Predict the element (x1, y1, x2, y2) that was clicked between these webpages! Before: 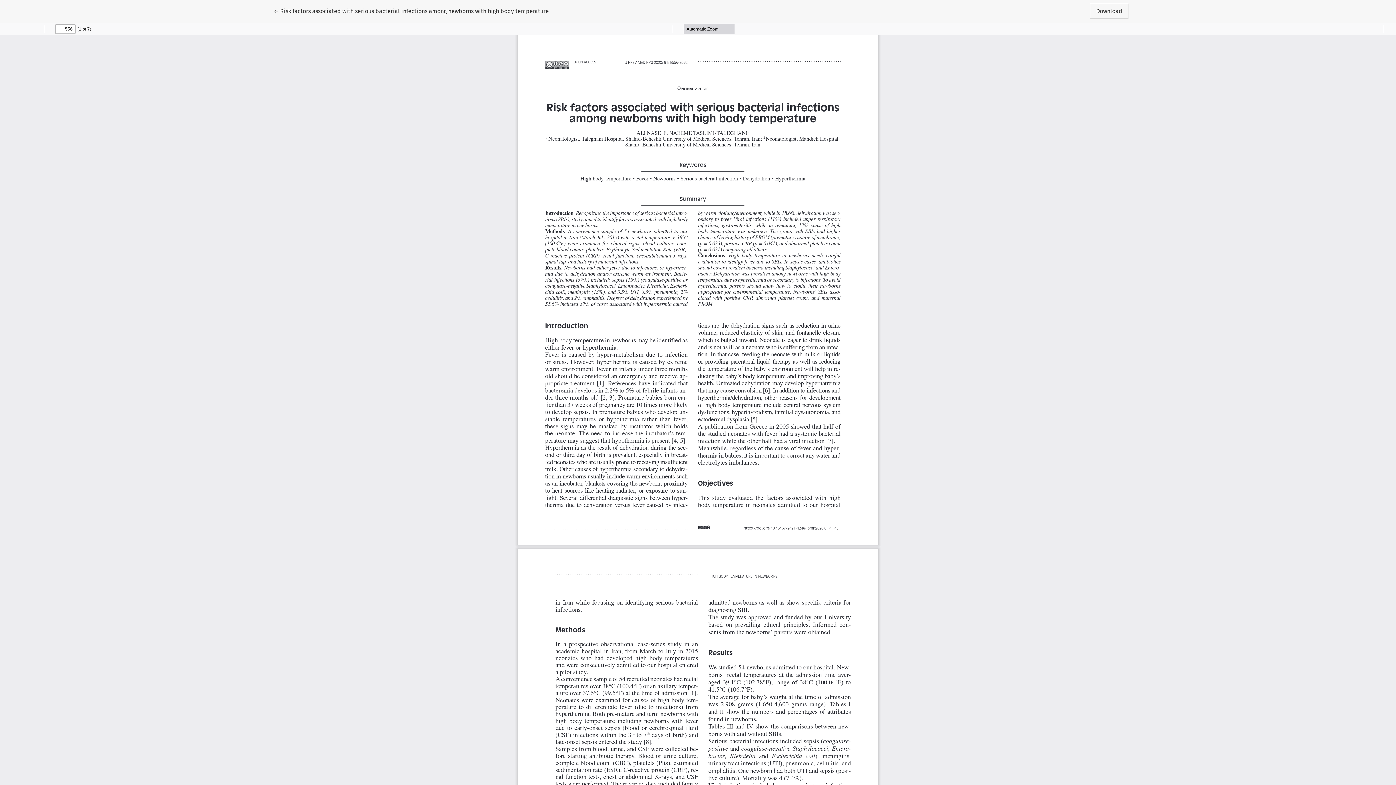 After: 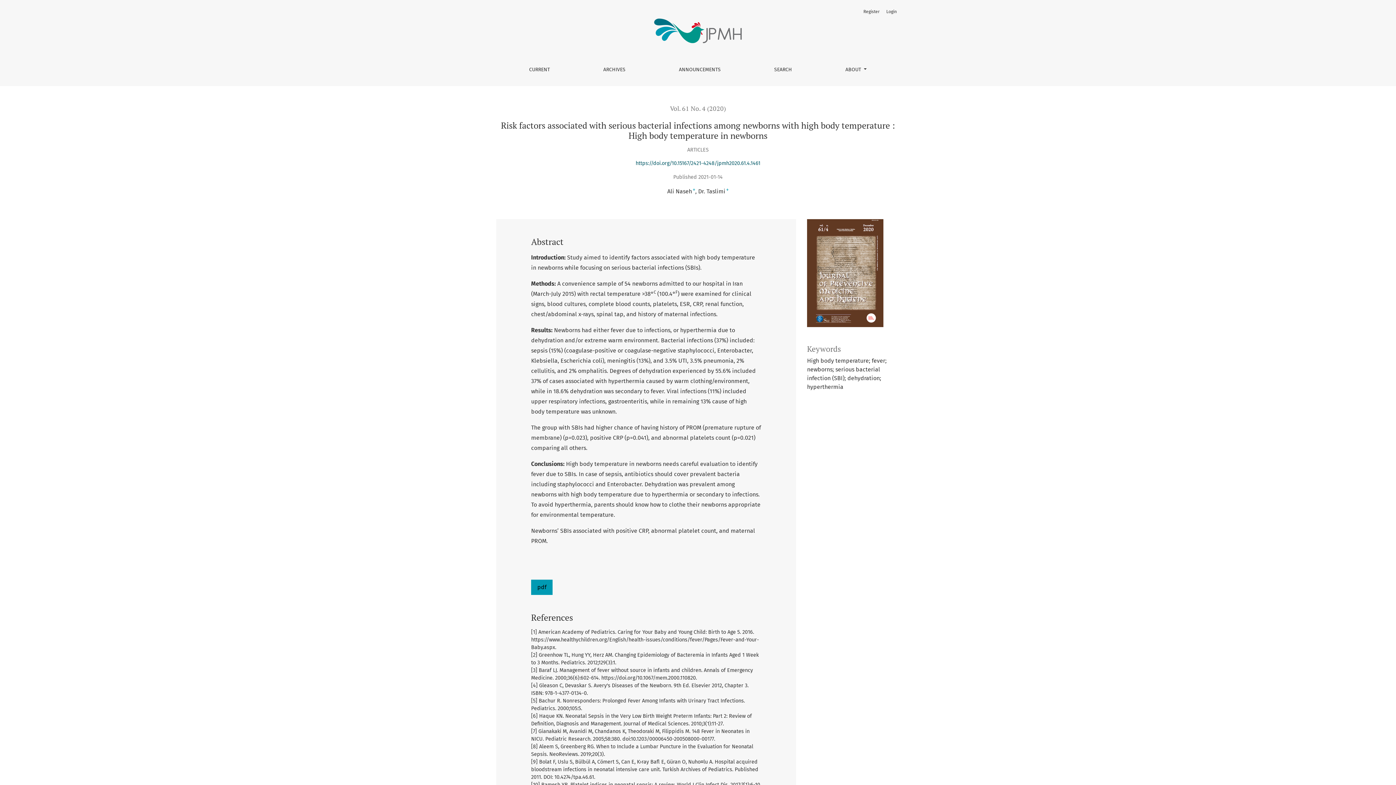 Action: bbox: (267, 3, 555, 18) label: ← 
Return to Article Details
Risk factors associated with serious bacterial infections among newborns with high body temperature